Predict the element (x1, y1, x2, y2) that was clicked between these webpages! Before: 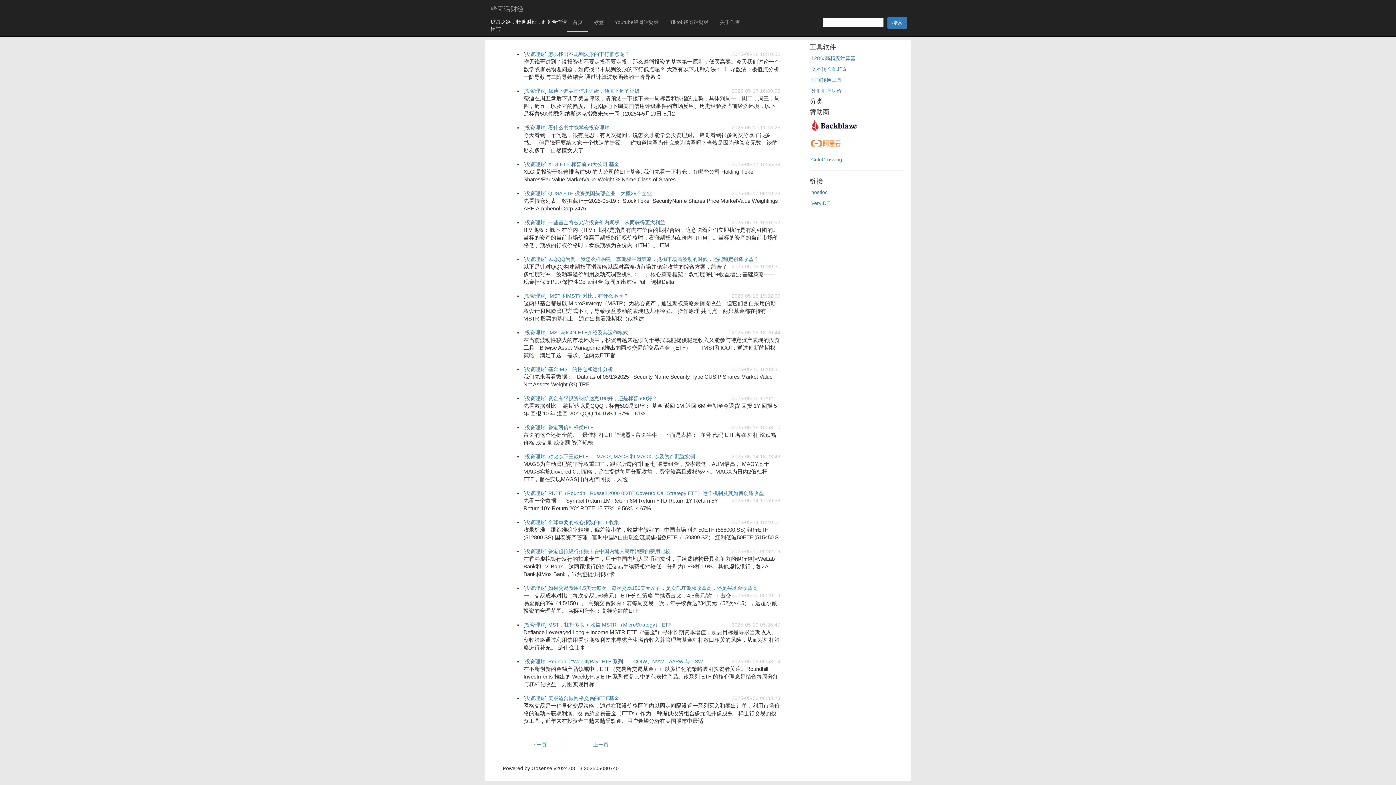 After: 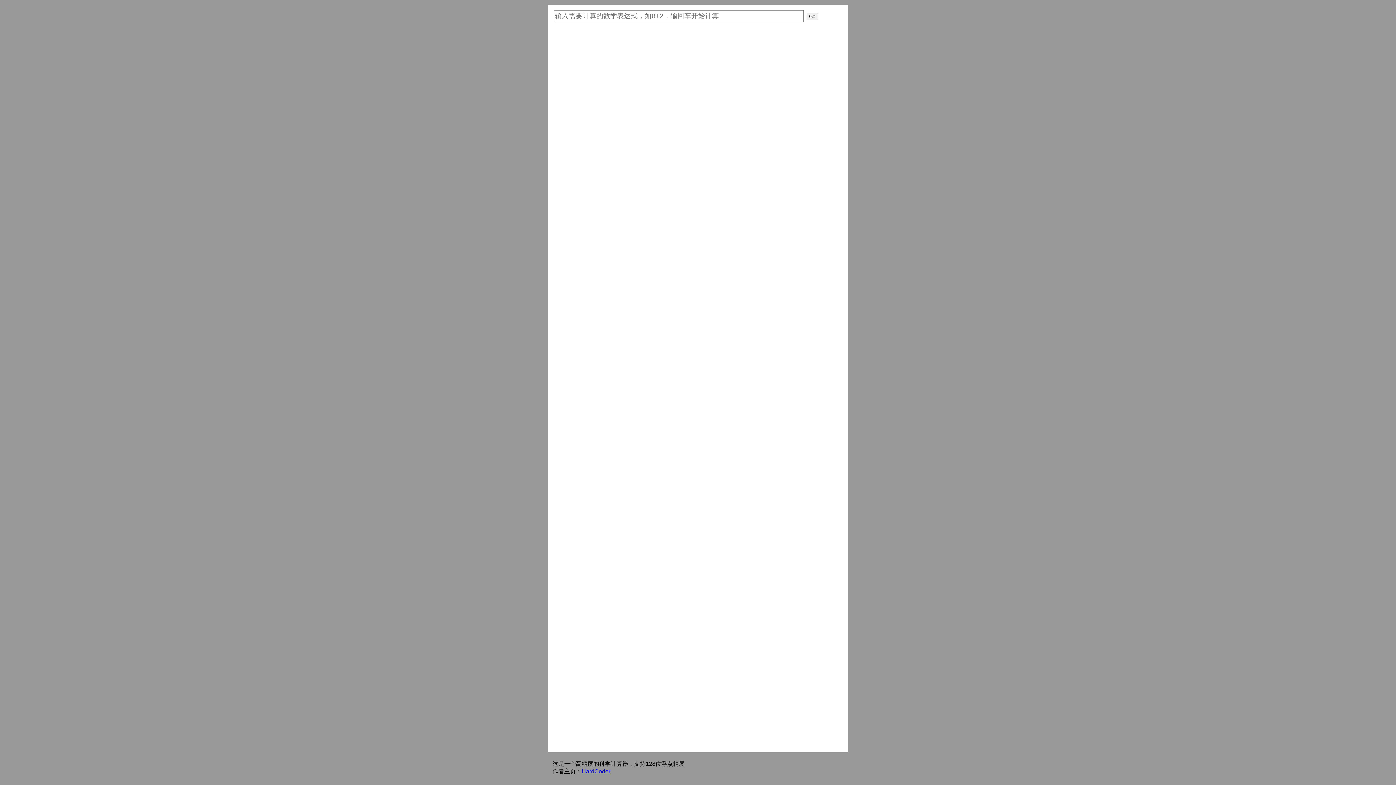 Action: label: 128位高精度计算器 bbox: (811, 55, 855, 61)